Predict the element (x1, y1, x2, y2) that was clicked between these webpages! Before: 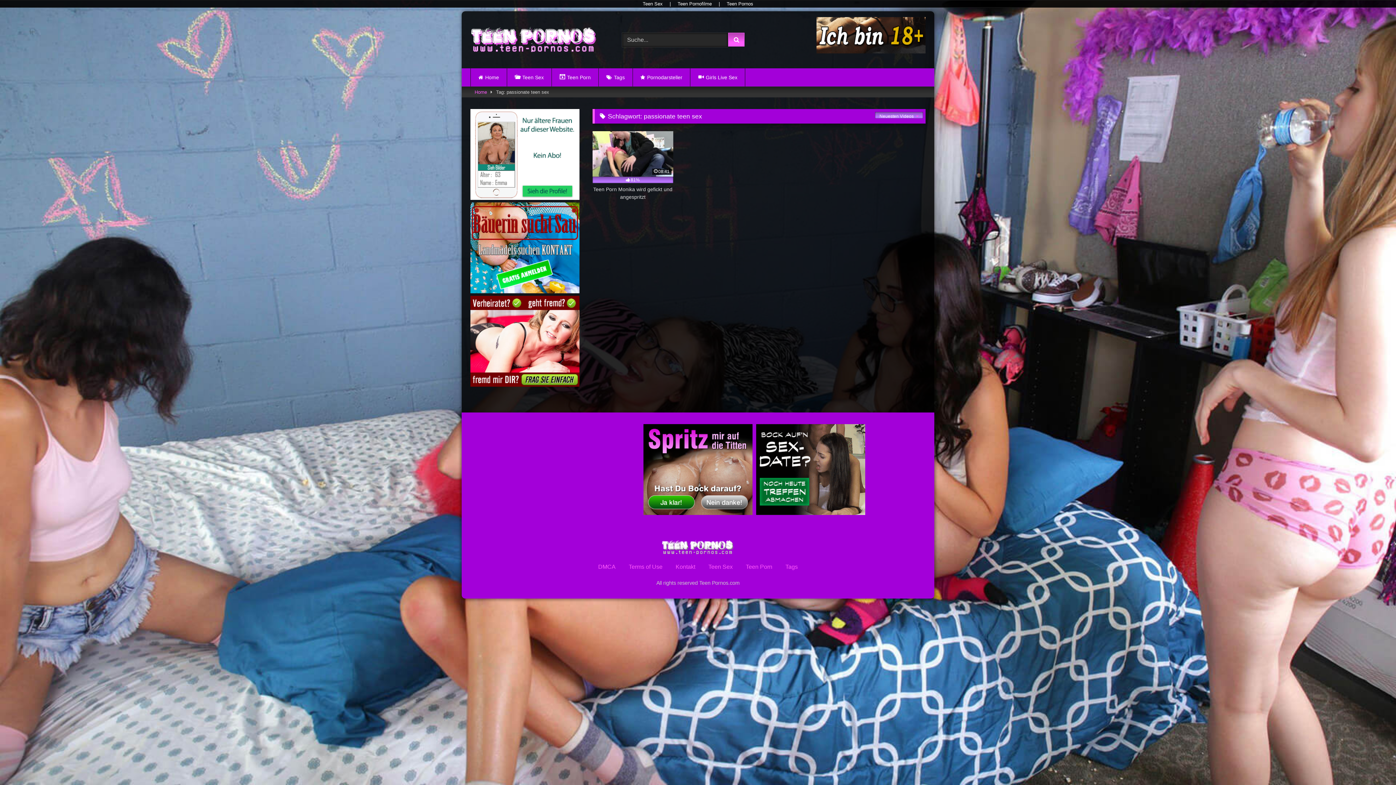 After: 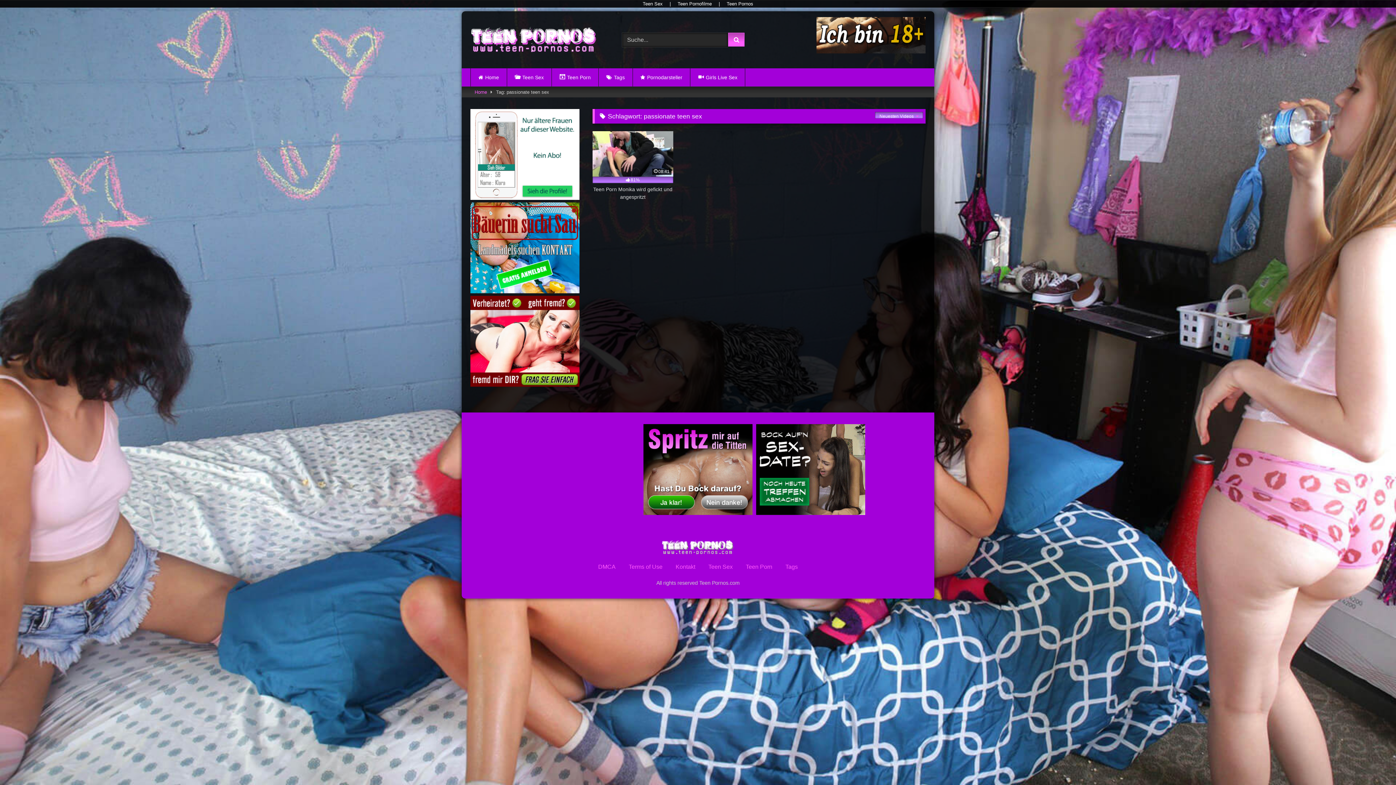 Action: bbox: (816, 48, 925, 54)